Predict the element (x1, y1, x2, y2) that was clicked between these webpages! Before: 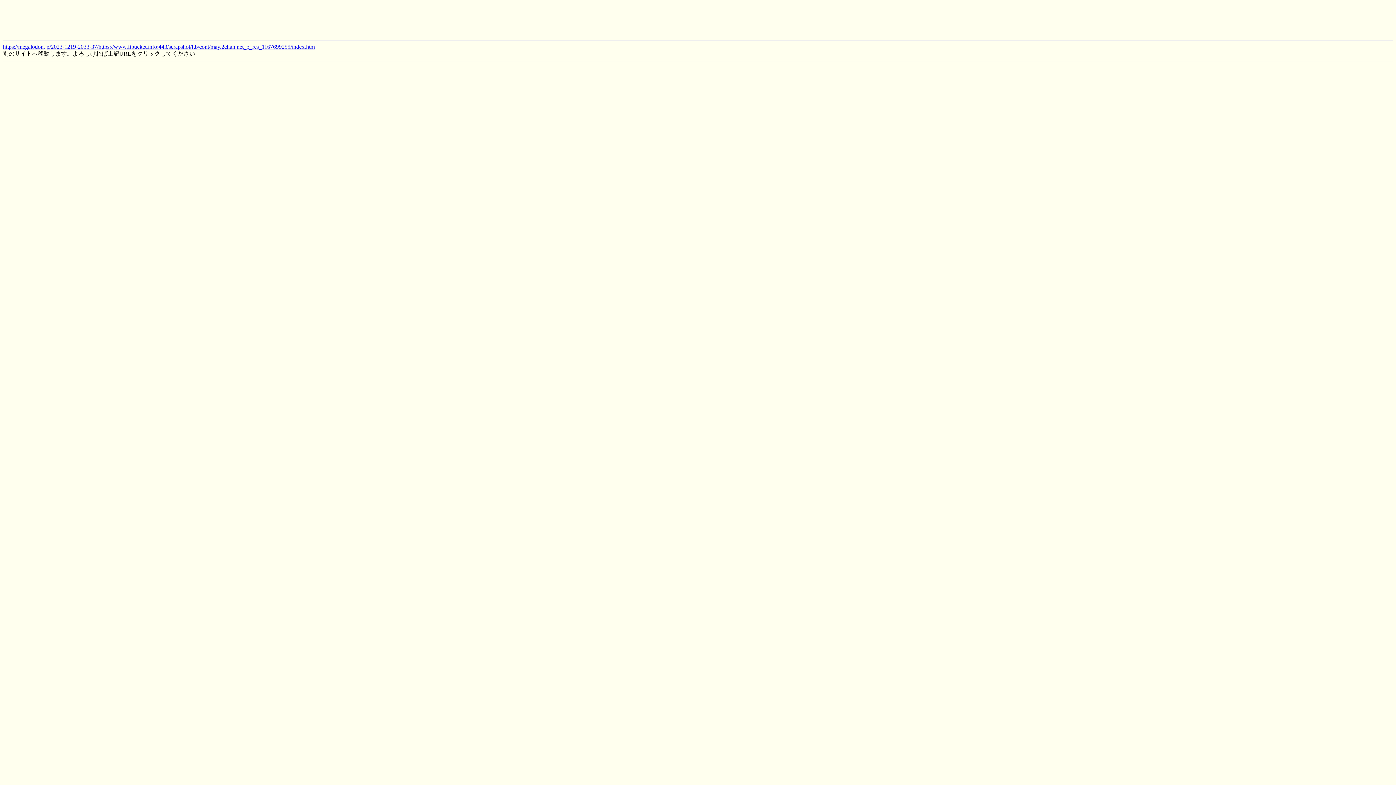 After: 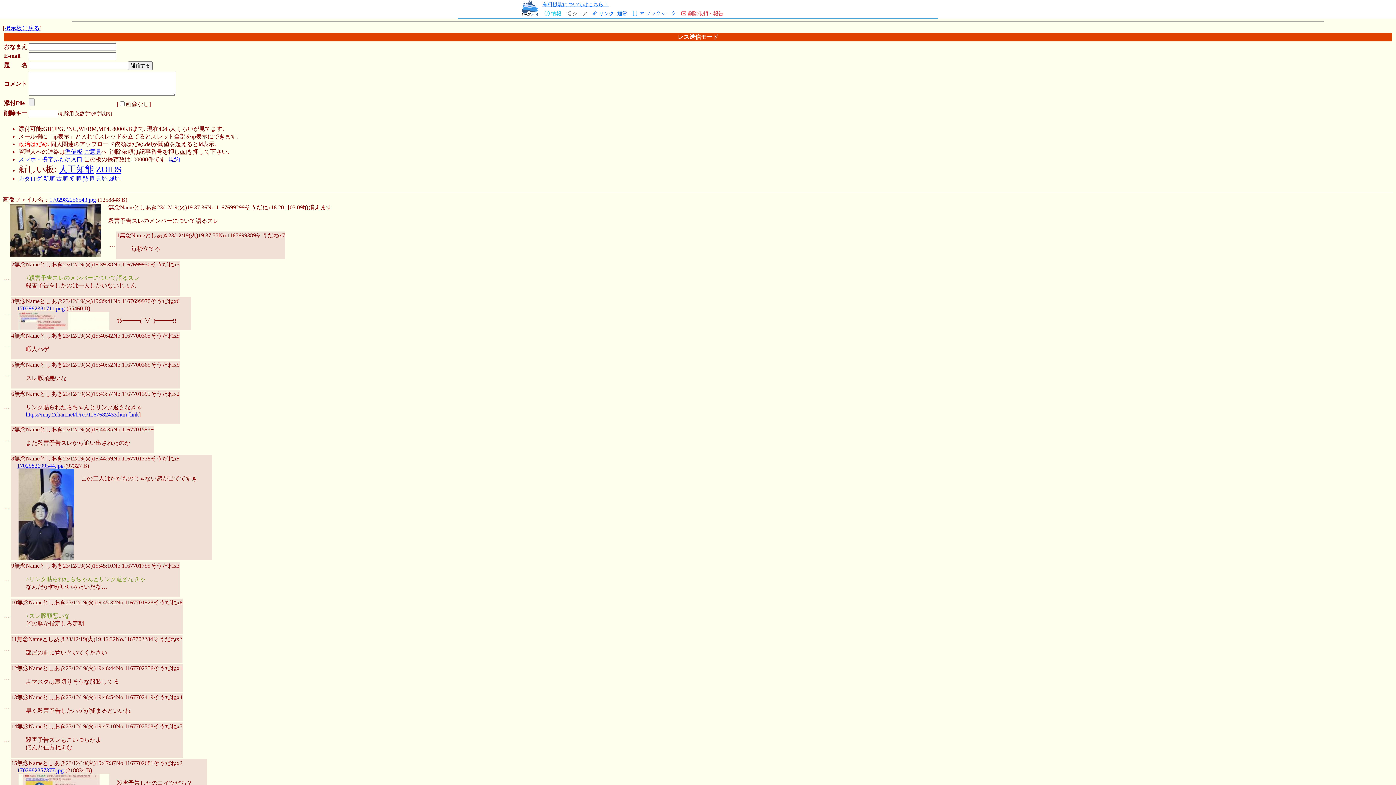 Action: label: https://megalodon.jp/2023-1219-2033-37/https://www.ftbucket.info:443/scrapshot/ftb/cont/may.2chan.net_b_res_1167699299/index.htm bbox: (2, 43, 314, 49)